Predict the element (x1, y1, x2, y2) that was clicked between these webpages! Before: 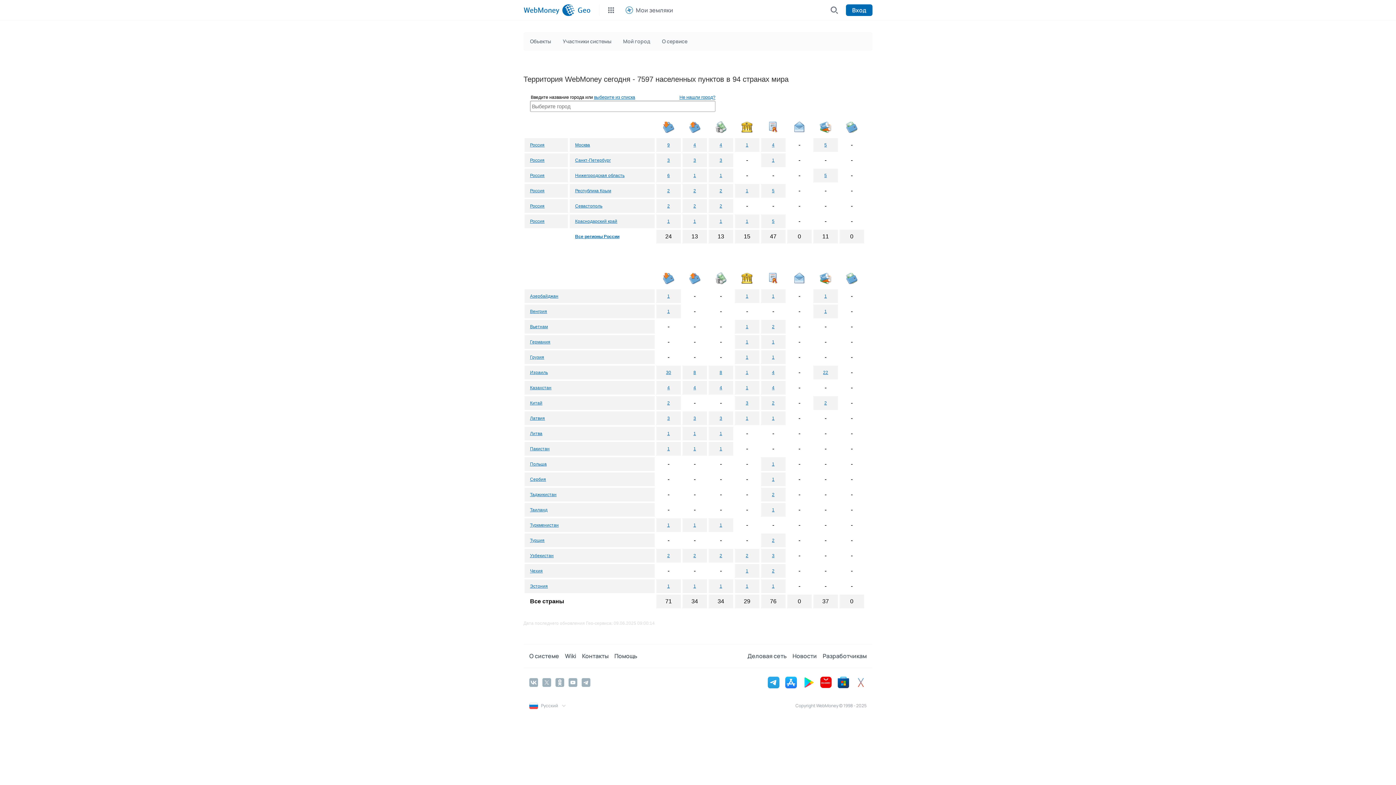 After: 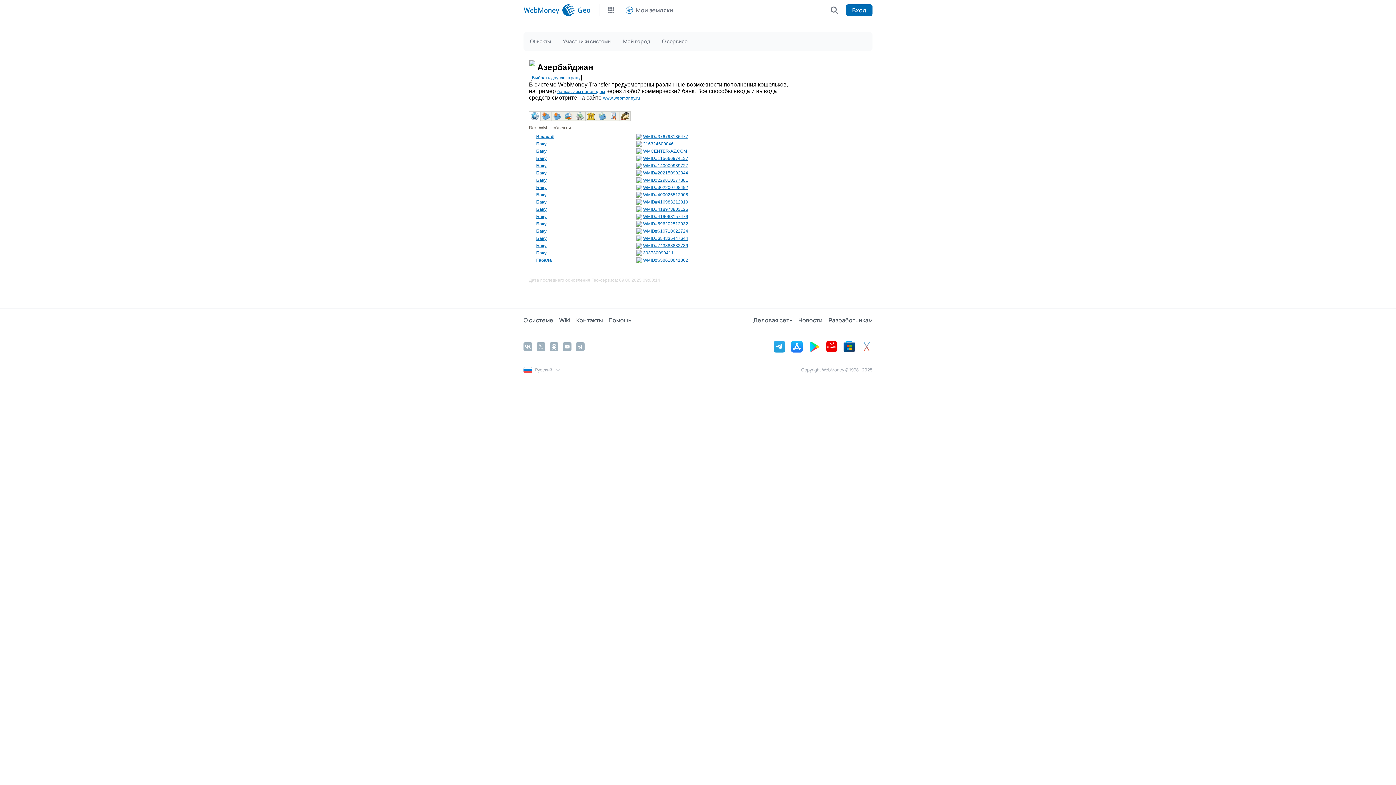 Action: label: Азербайджан bbox: (530, 293, 558, 298)